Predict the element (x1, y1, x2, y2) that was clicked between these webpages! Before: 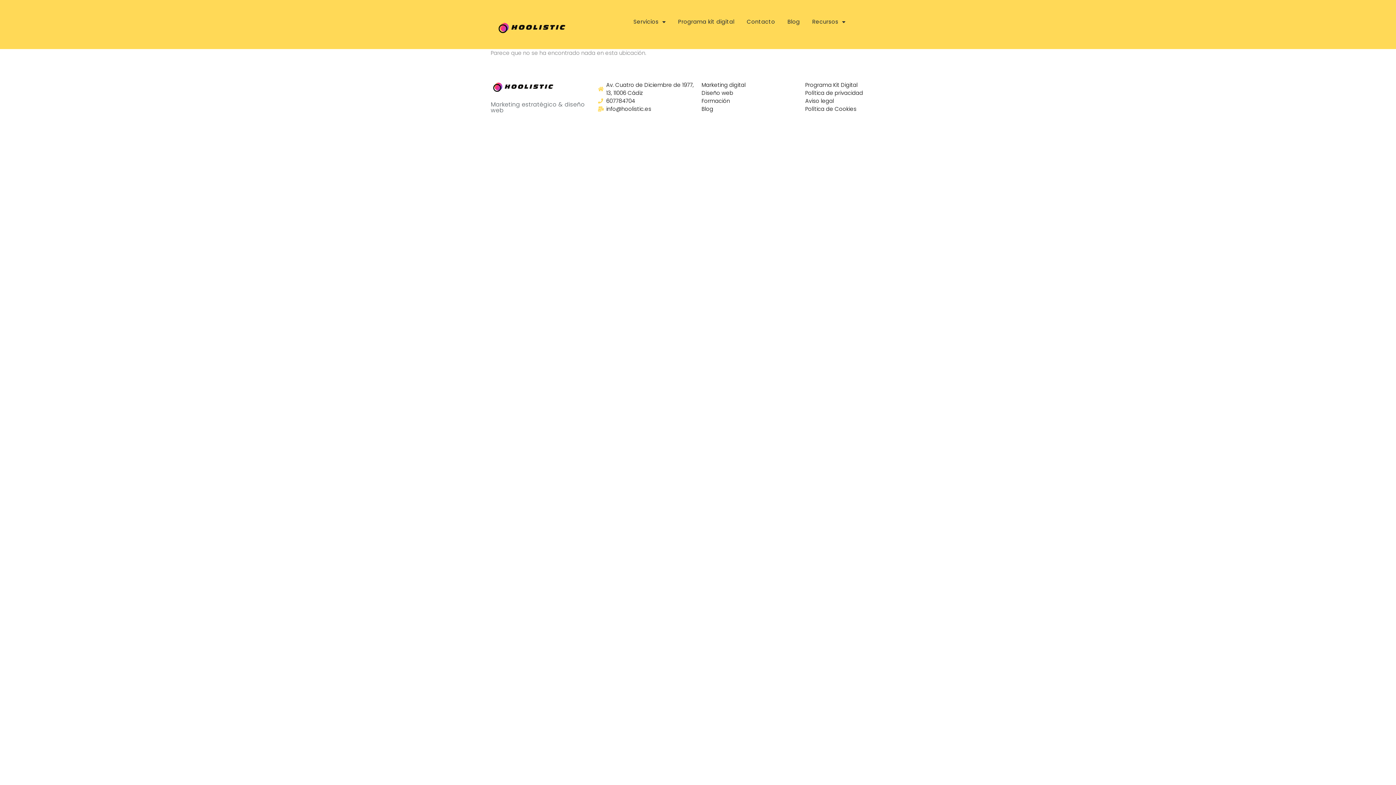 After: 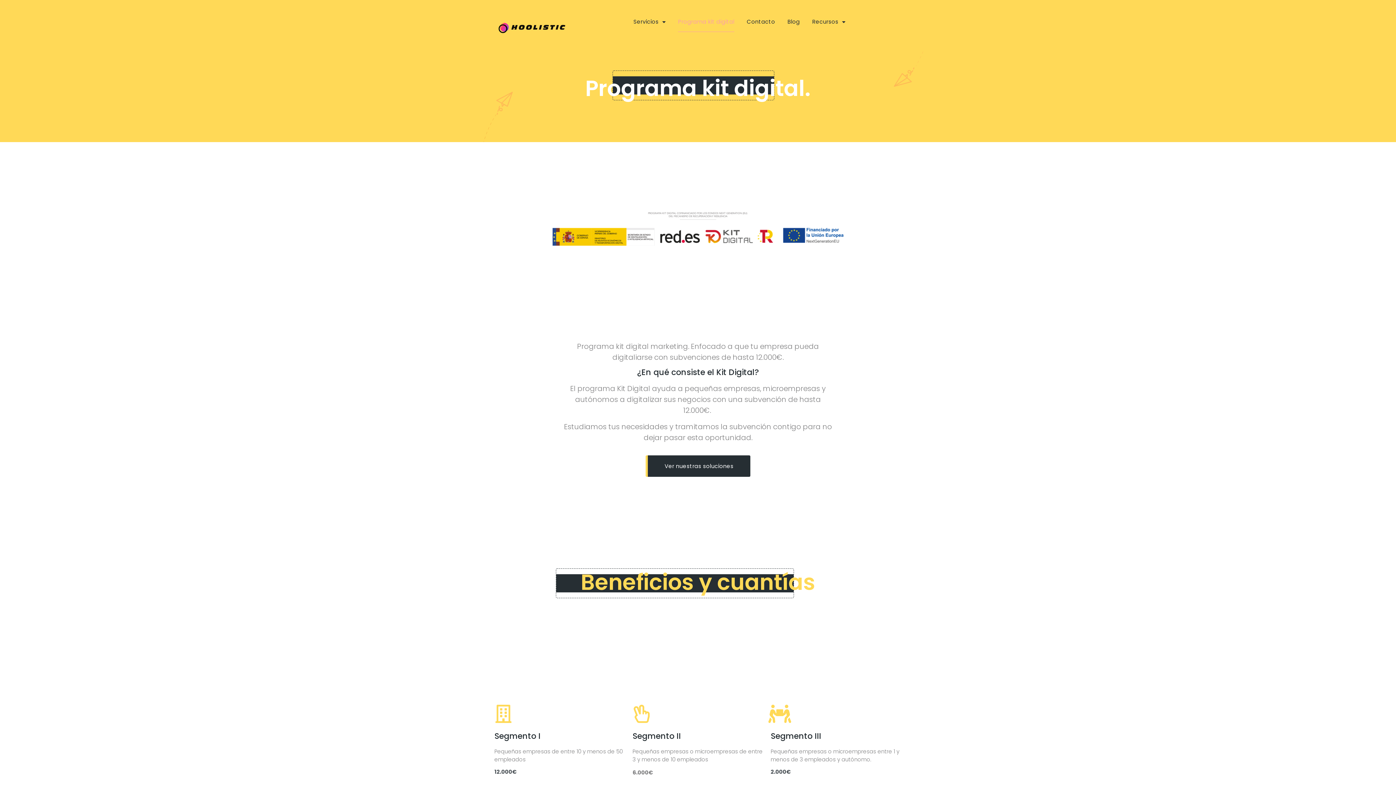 Action: label: Programa Kit Digital bbox: (805, 80, 901, 88)